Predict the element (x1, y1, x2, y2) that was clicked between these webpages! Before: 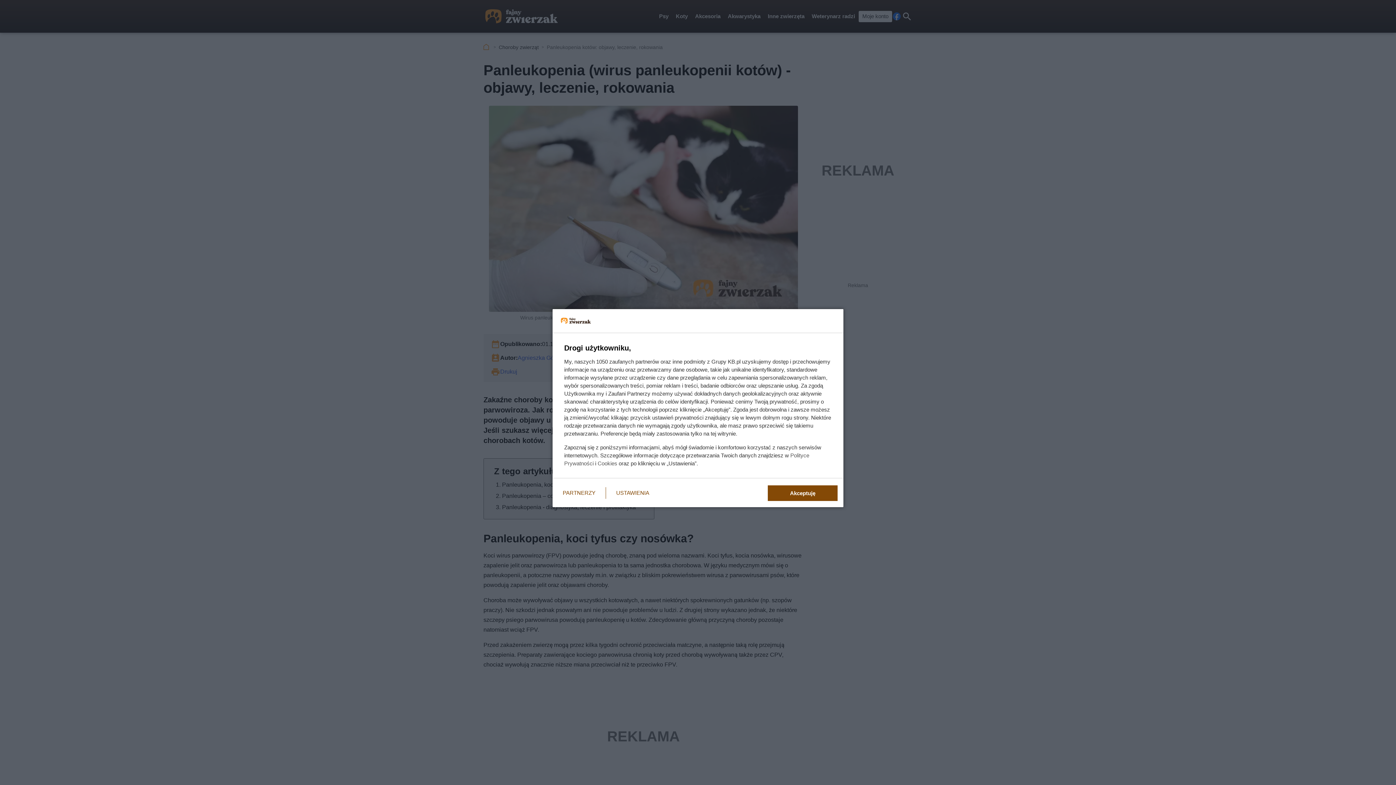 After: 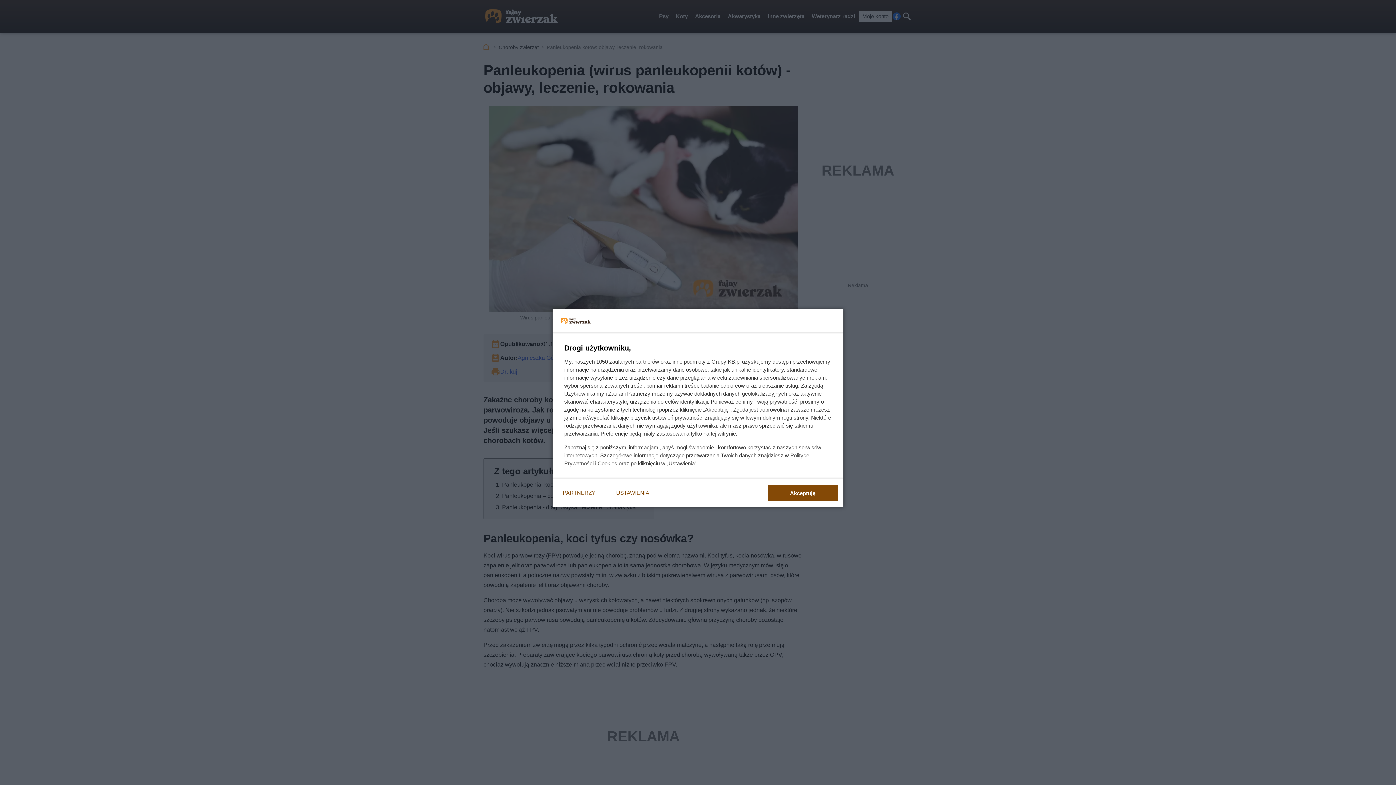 Action: label: Cookies bbox: (597, 460, 617, 466)